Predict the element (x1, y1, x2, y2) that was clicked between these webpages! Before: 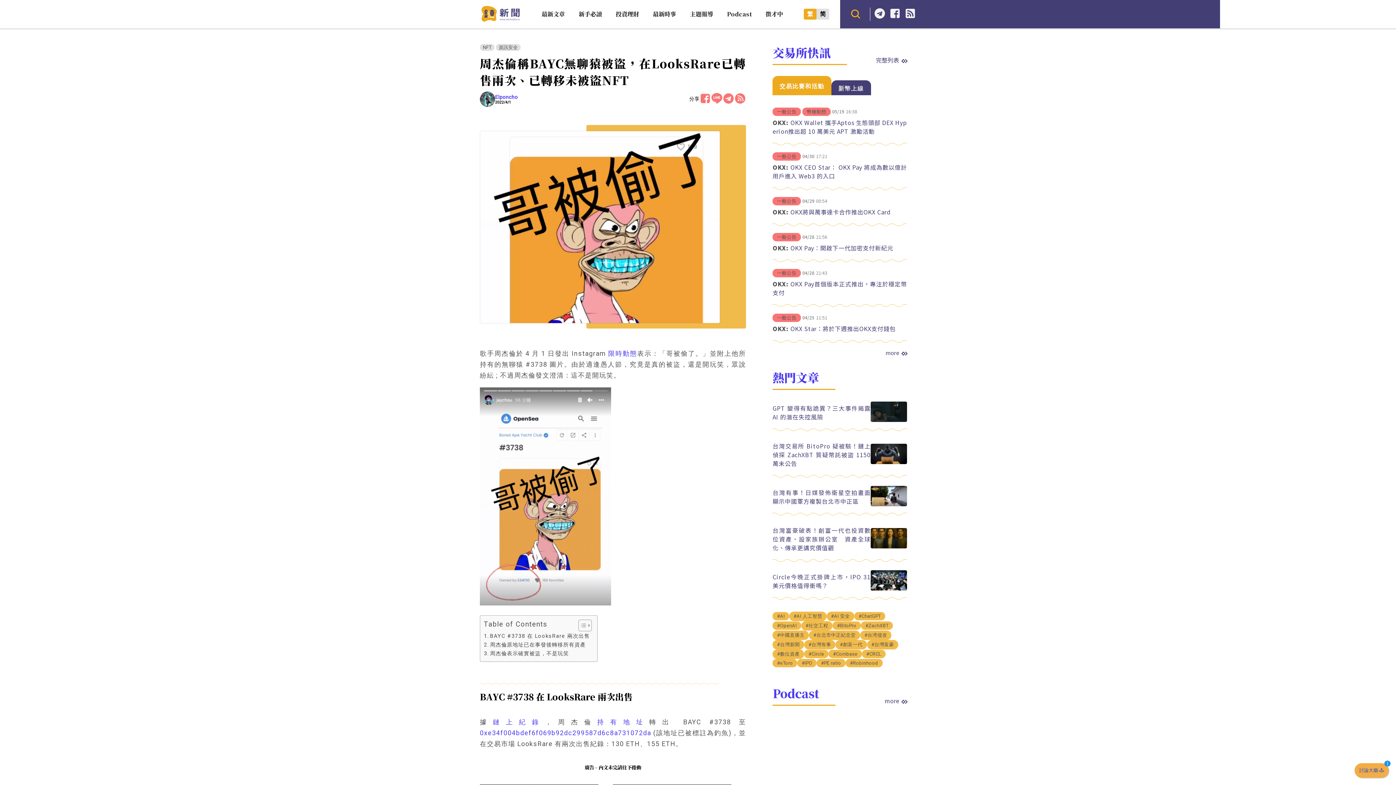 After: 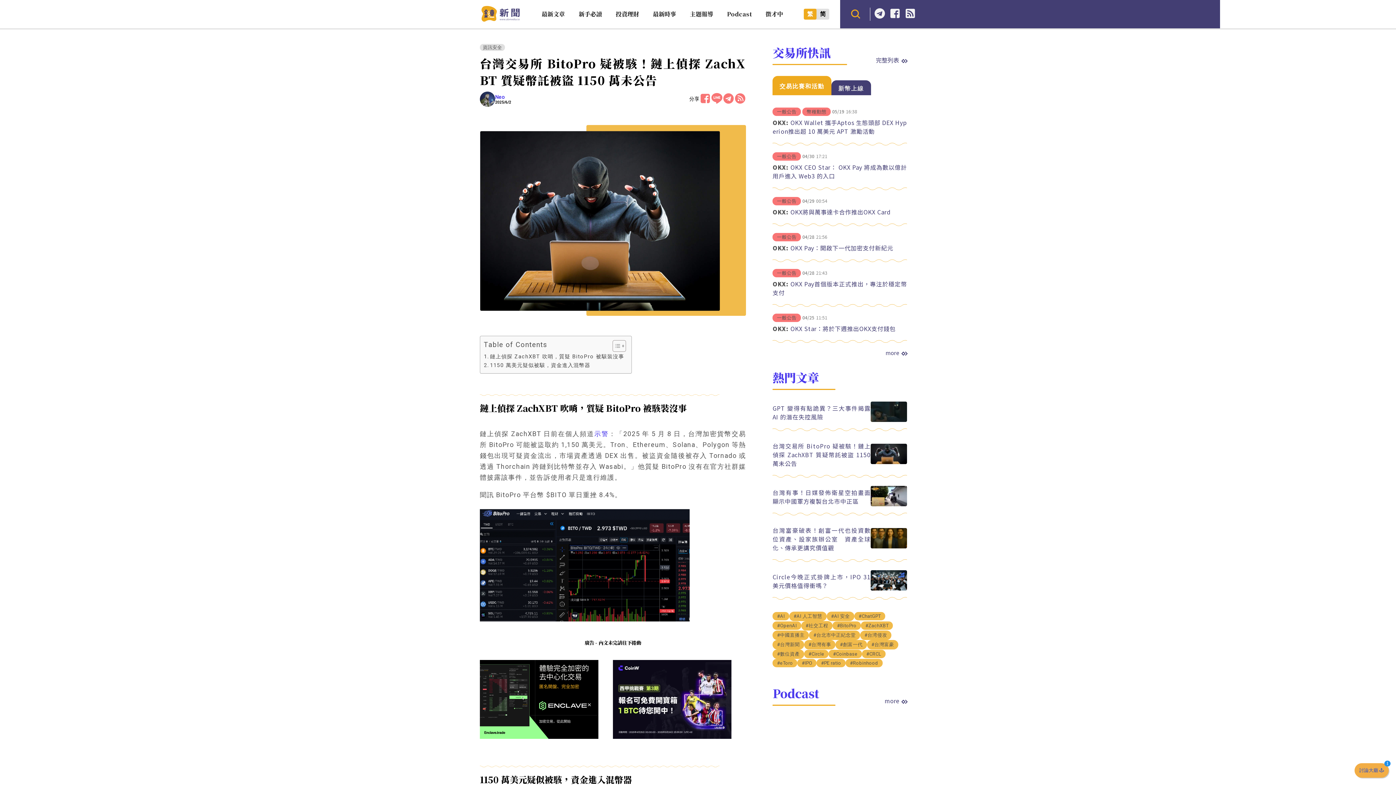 Action: bbox: (870, 460, 907, 466)